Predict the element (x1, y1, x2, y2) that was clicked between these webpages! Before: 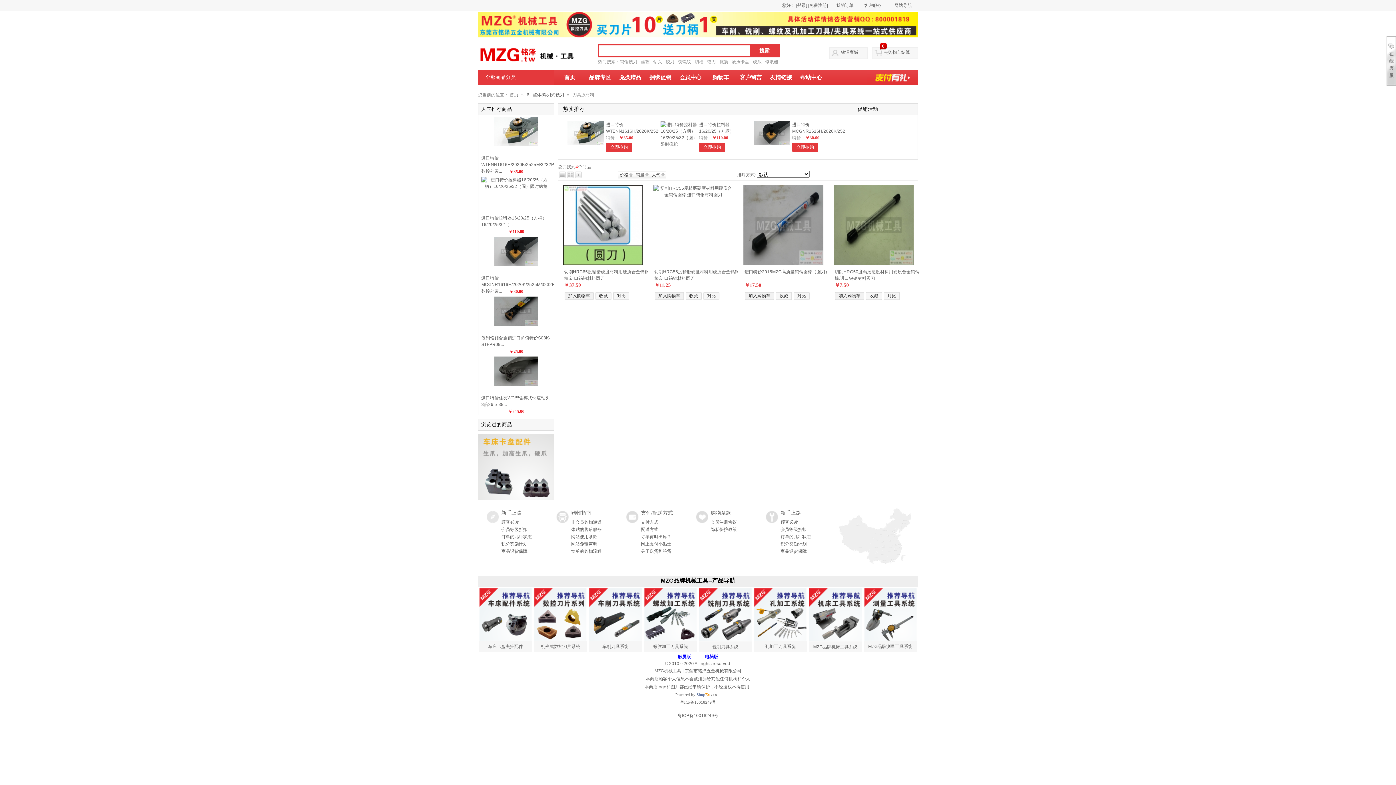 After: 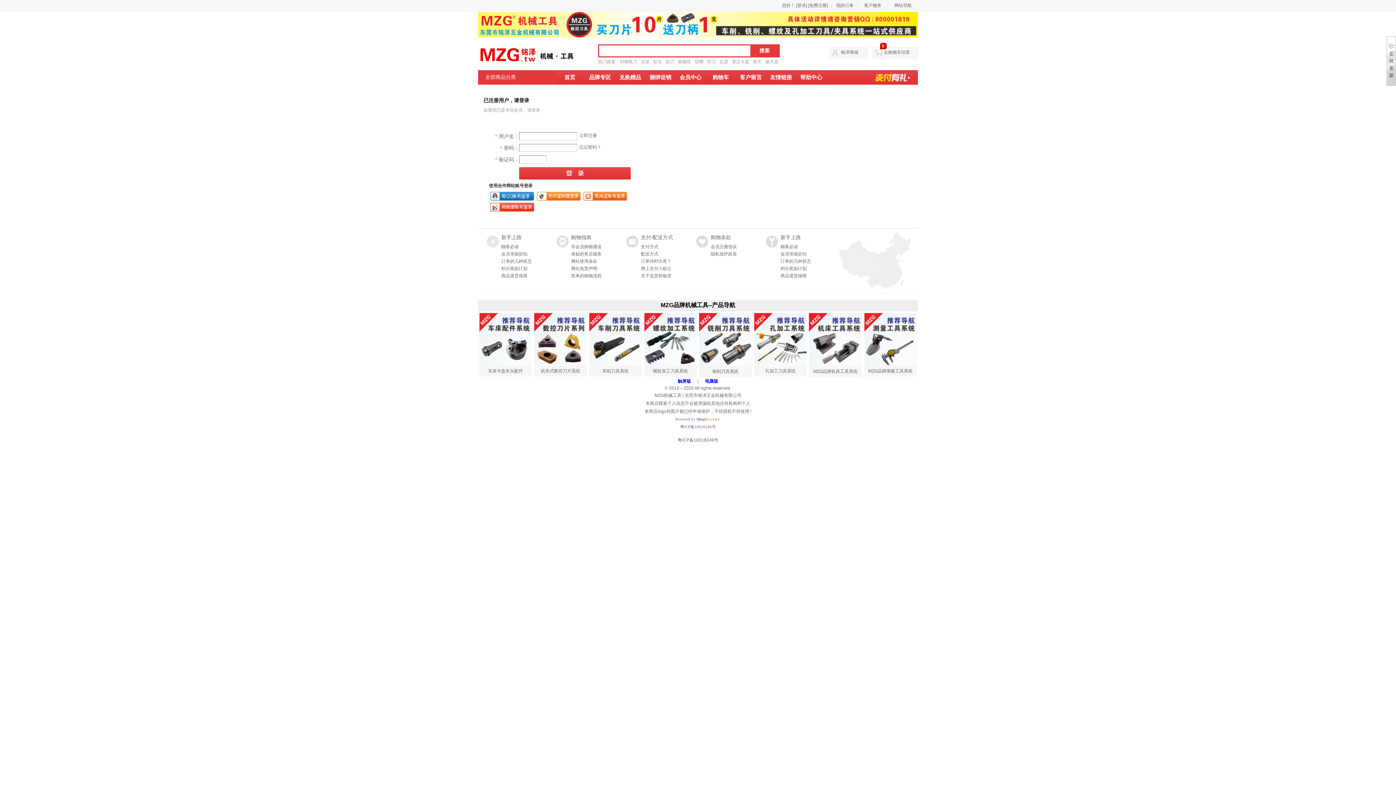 Action: label: 会员中心 bbox: (675, 70, 706, 84)